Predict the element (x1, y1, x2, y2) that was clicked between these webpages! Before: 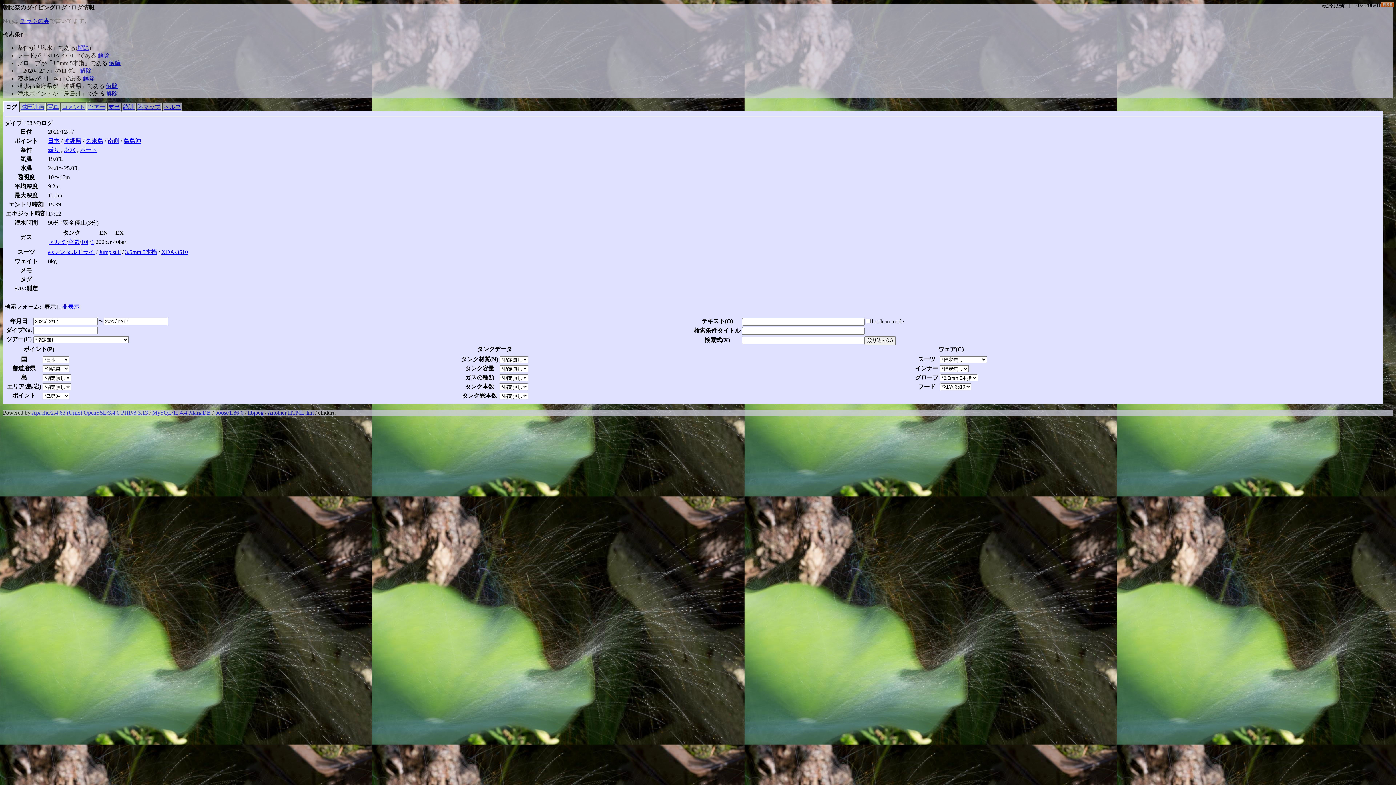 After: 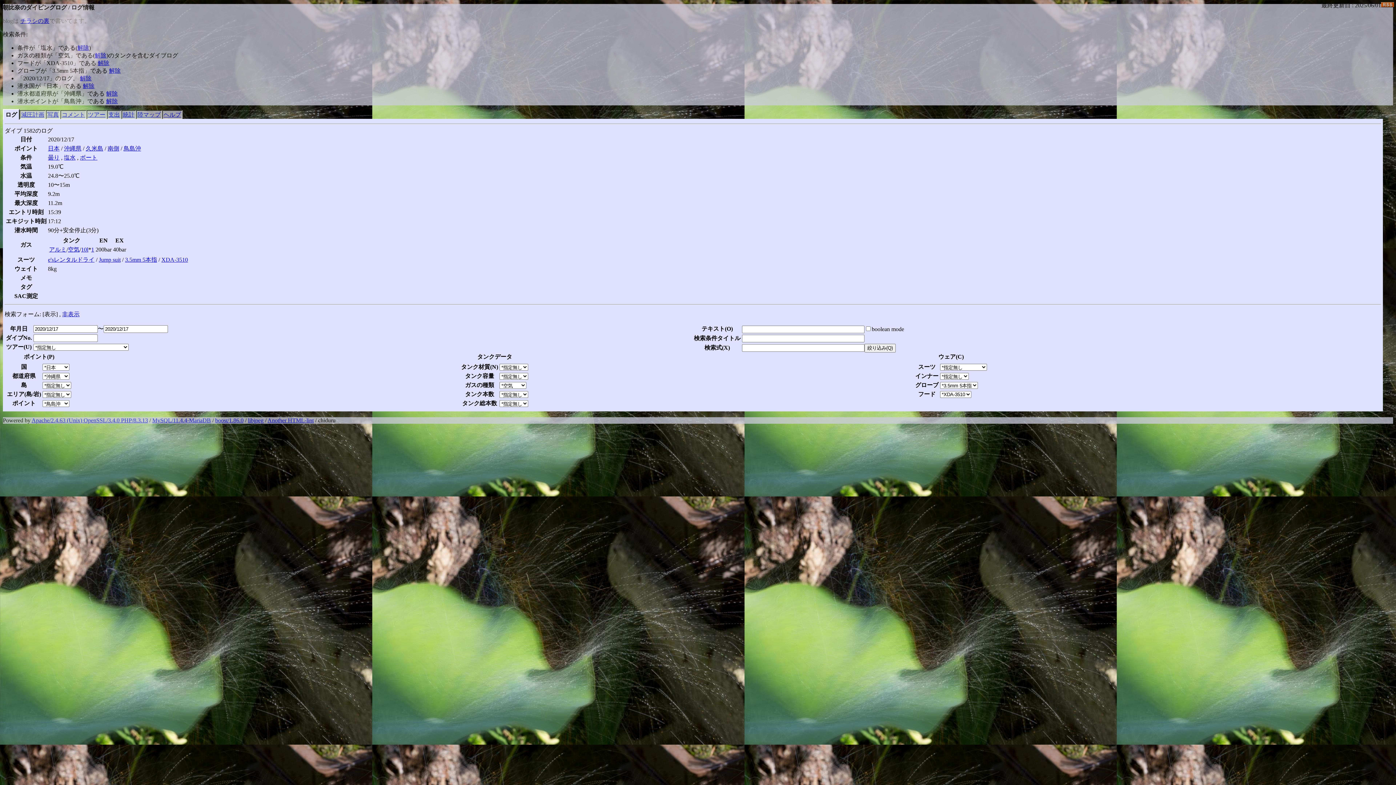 Action: bbox: (68, 238, 79, 244) label: 空気